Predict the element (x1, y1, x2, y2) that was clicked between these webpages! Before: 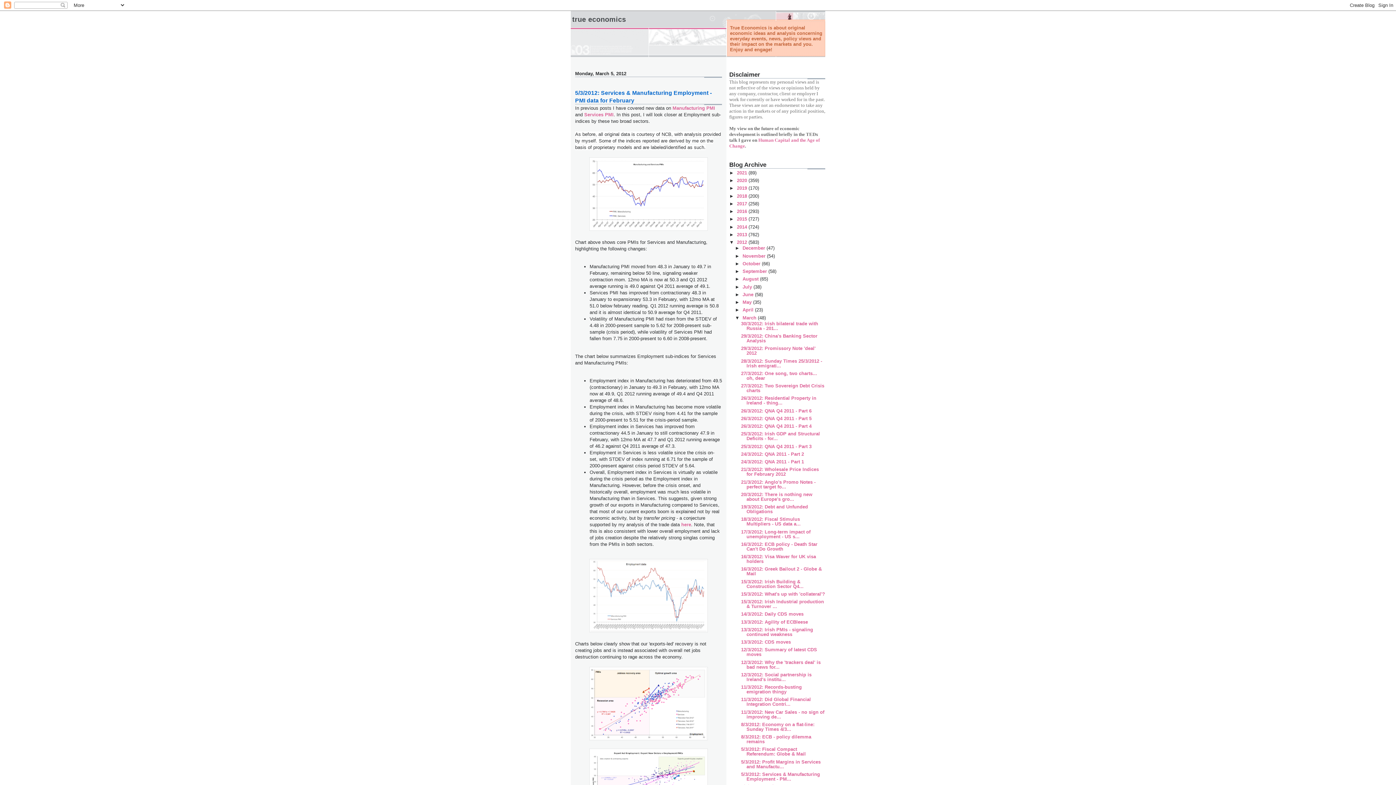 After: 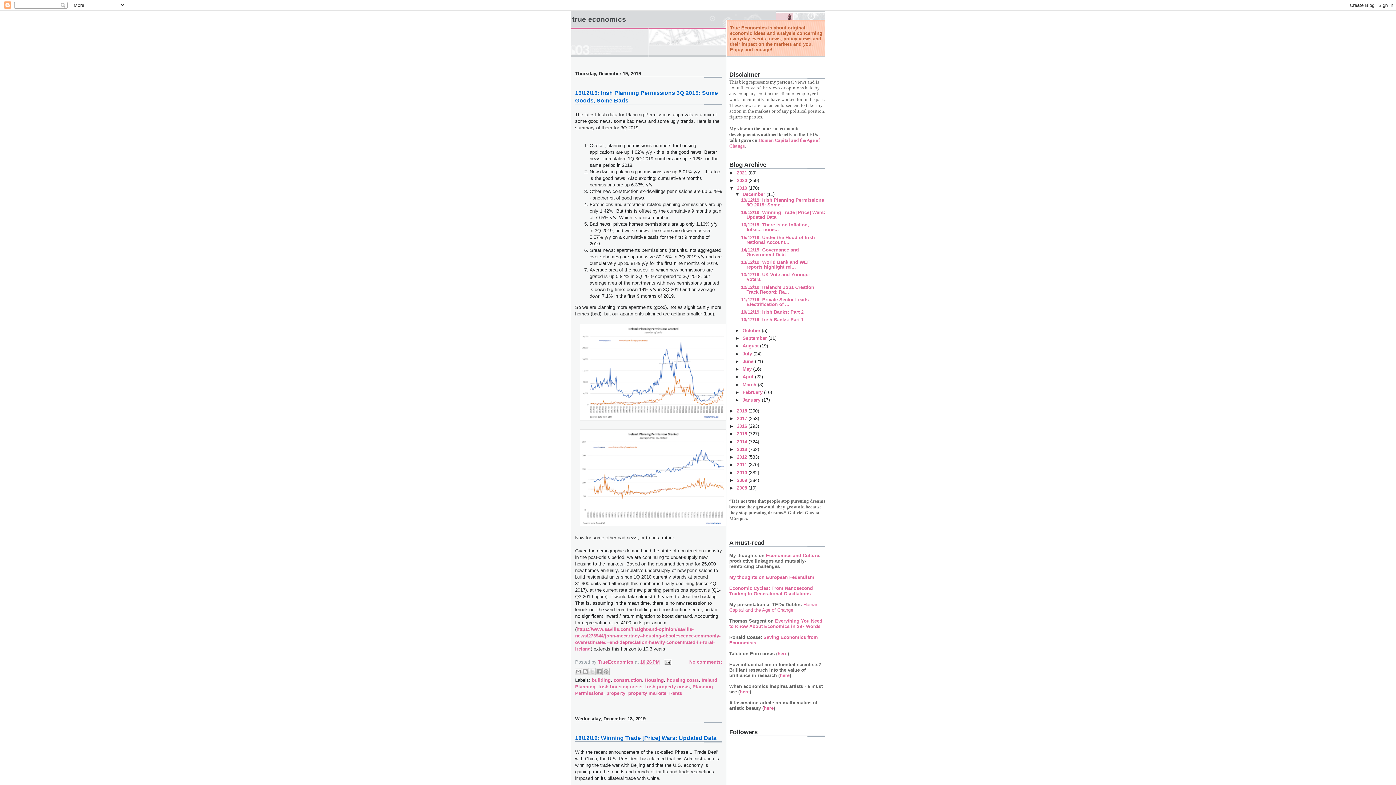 Action: label: 2019  bbox: (737, 185, 748, 191)